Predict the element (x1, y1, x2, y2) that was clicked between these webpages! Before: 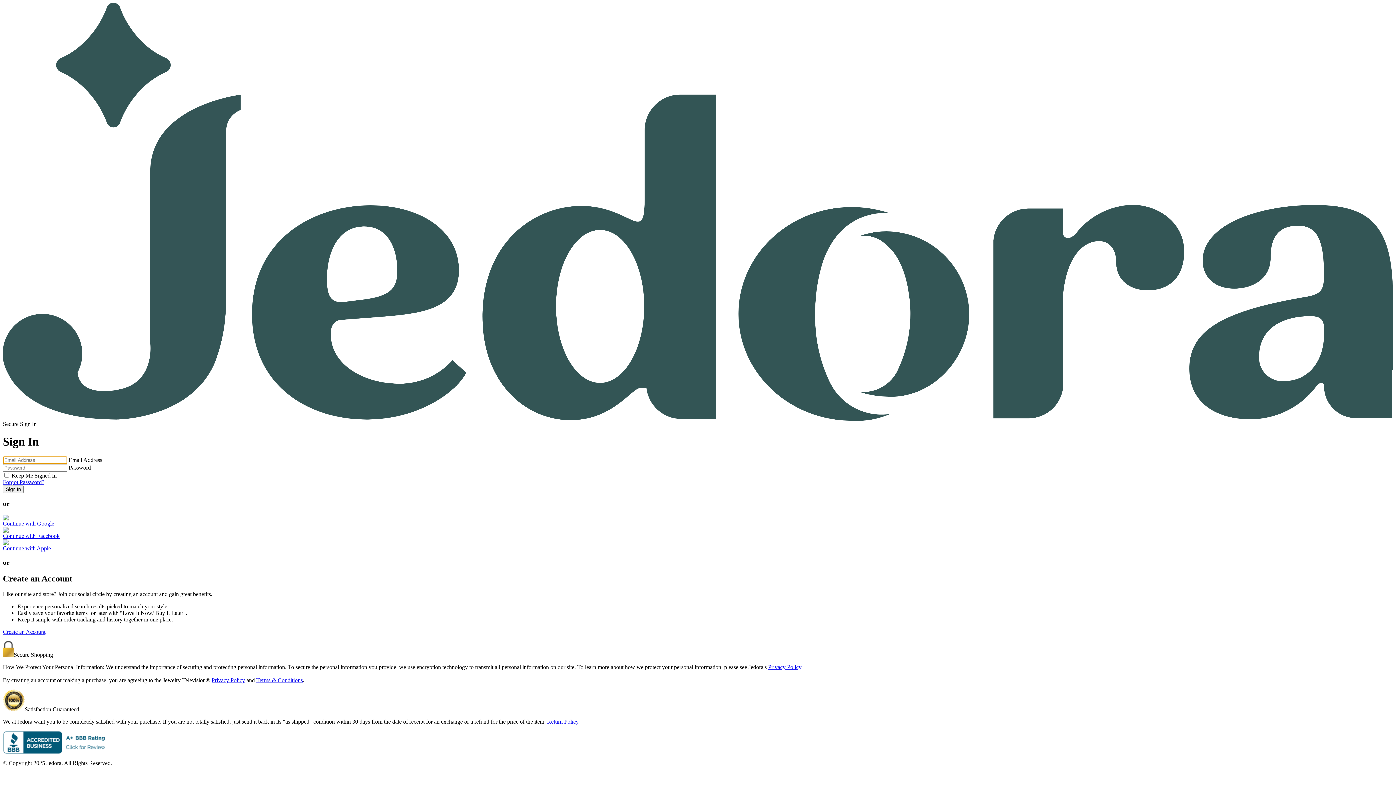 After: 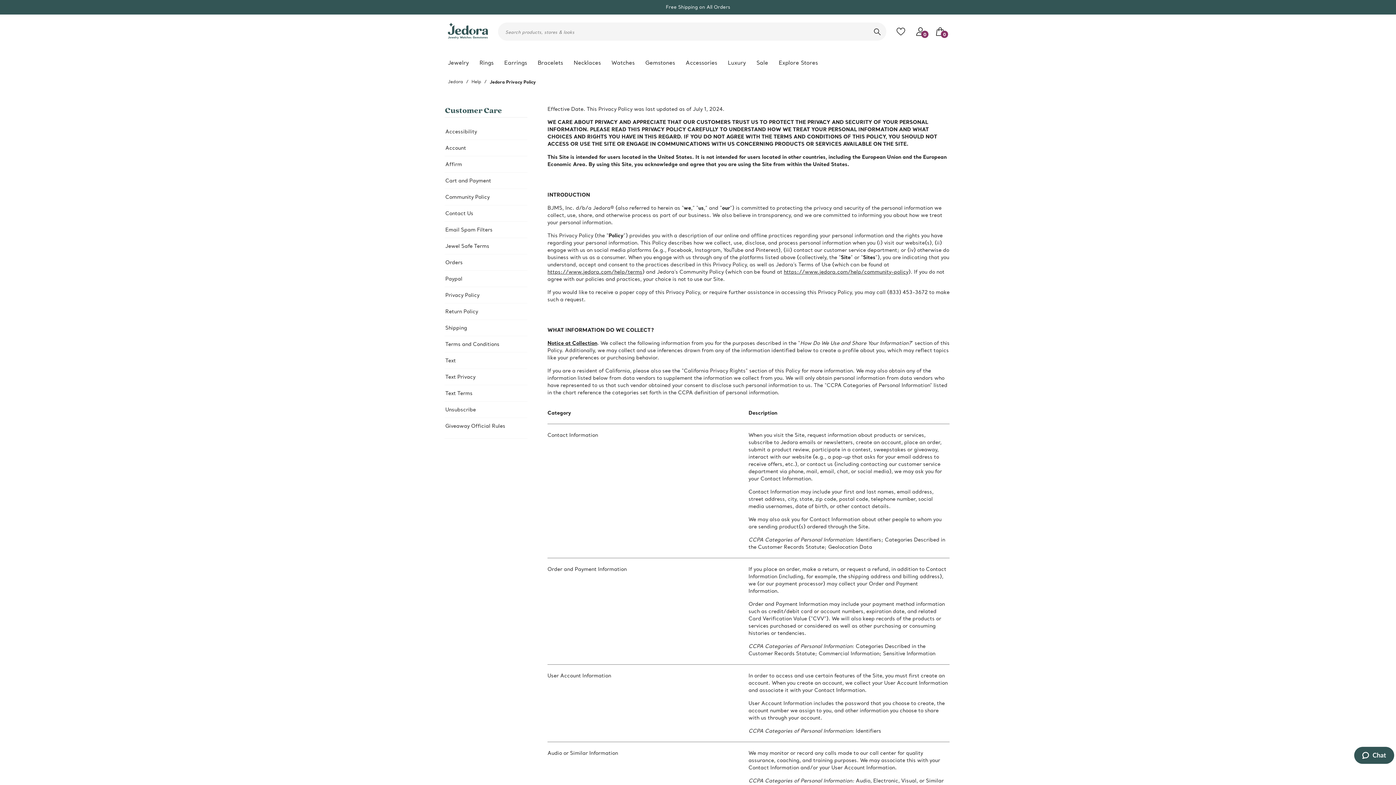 Action: label: Privacy Policy bbox: (211, 677, 245, 683)